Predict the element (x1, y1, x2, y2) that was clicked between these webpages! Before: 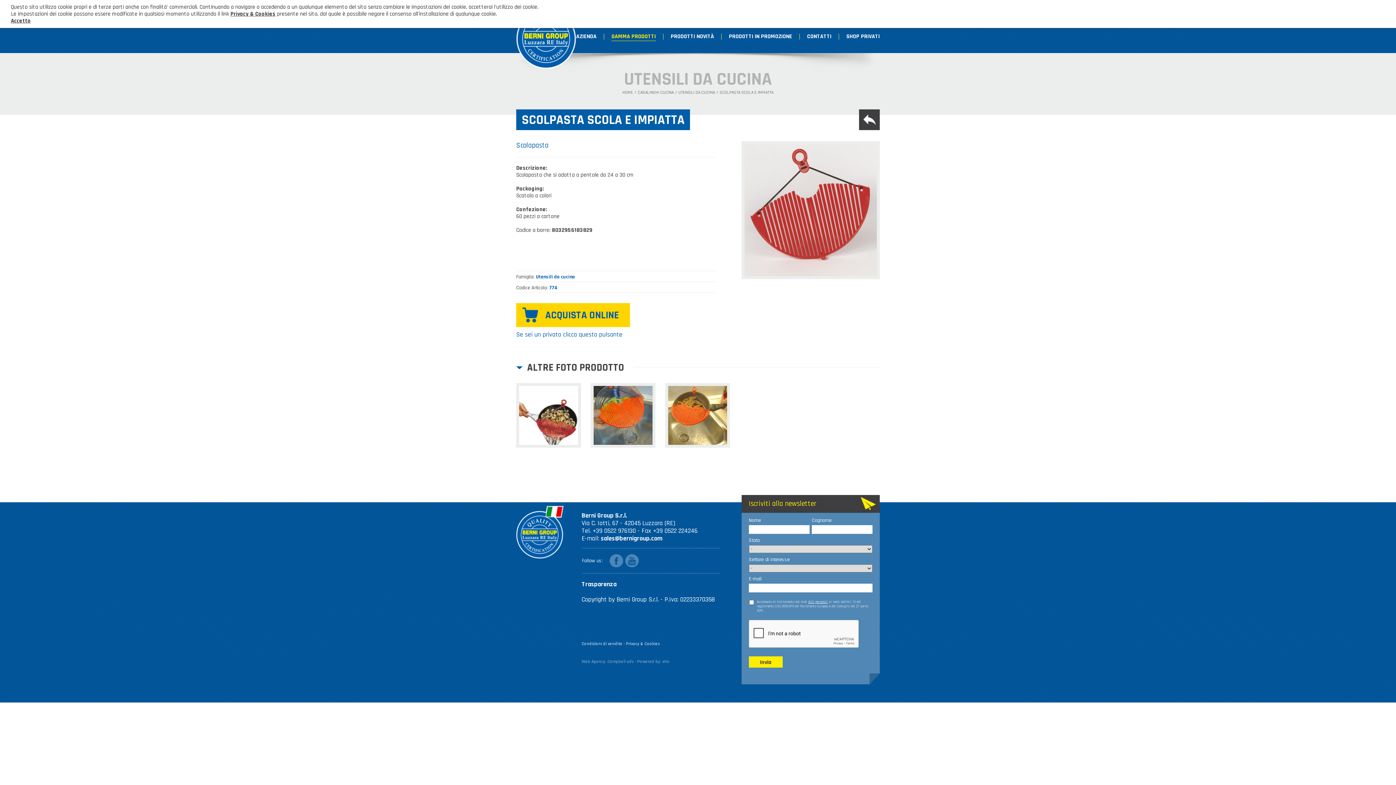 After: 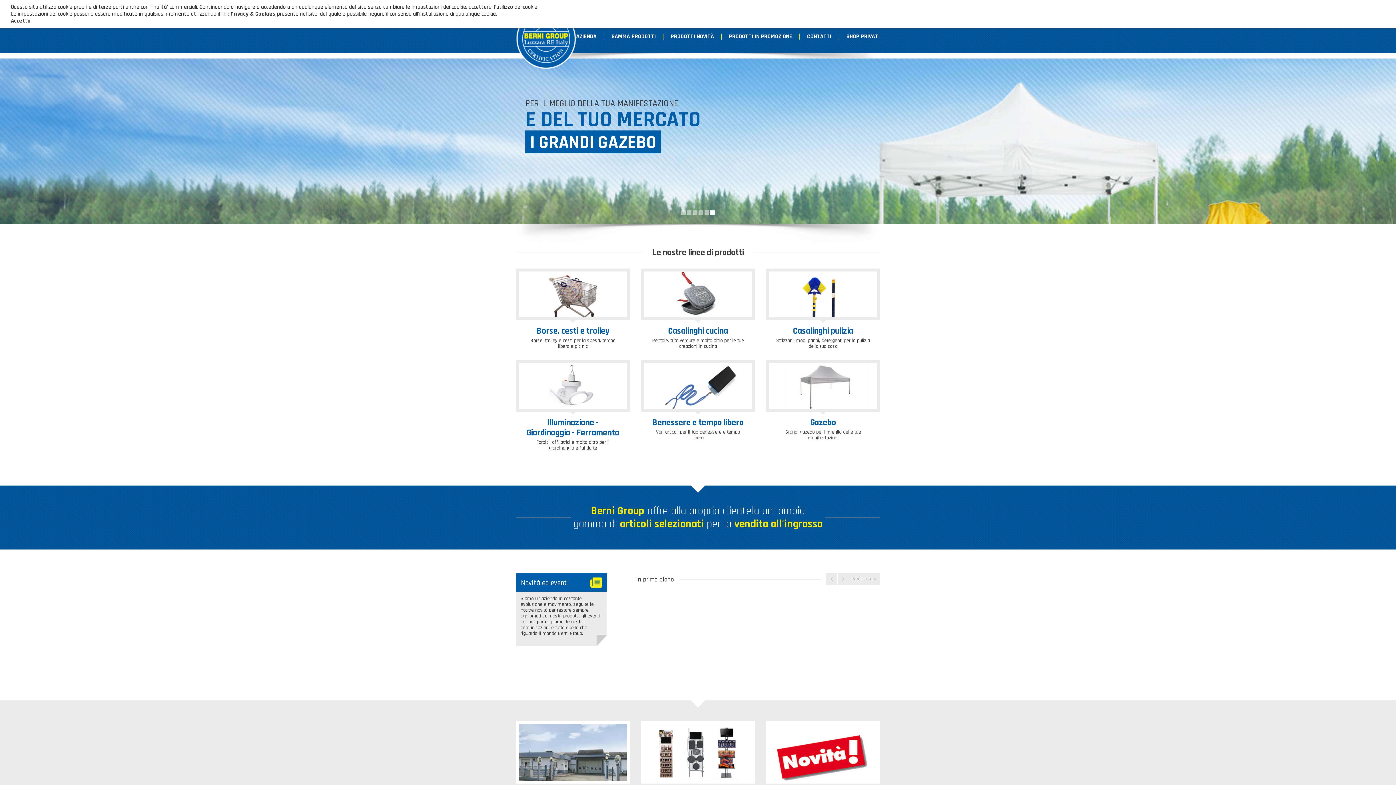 Action: bbox: (516, 2, 576, 69)